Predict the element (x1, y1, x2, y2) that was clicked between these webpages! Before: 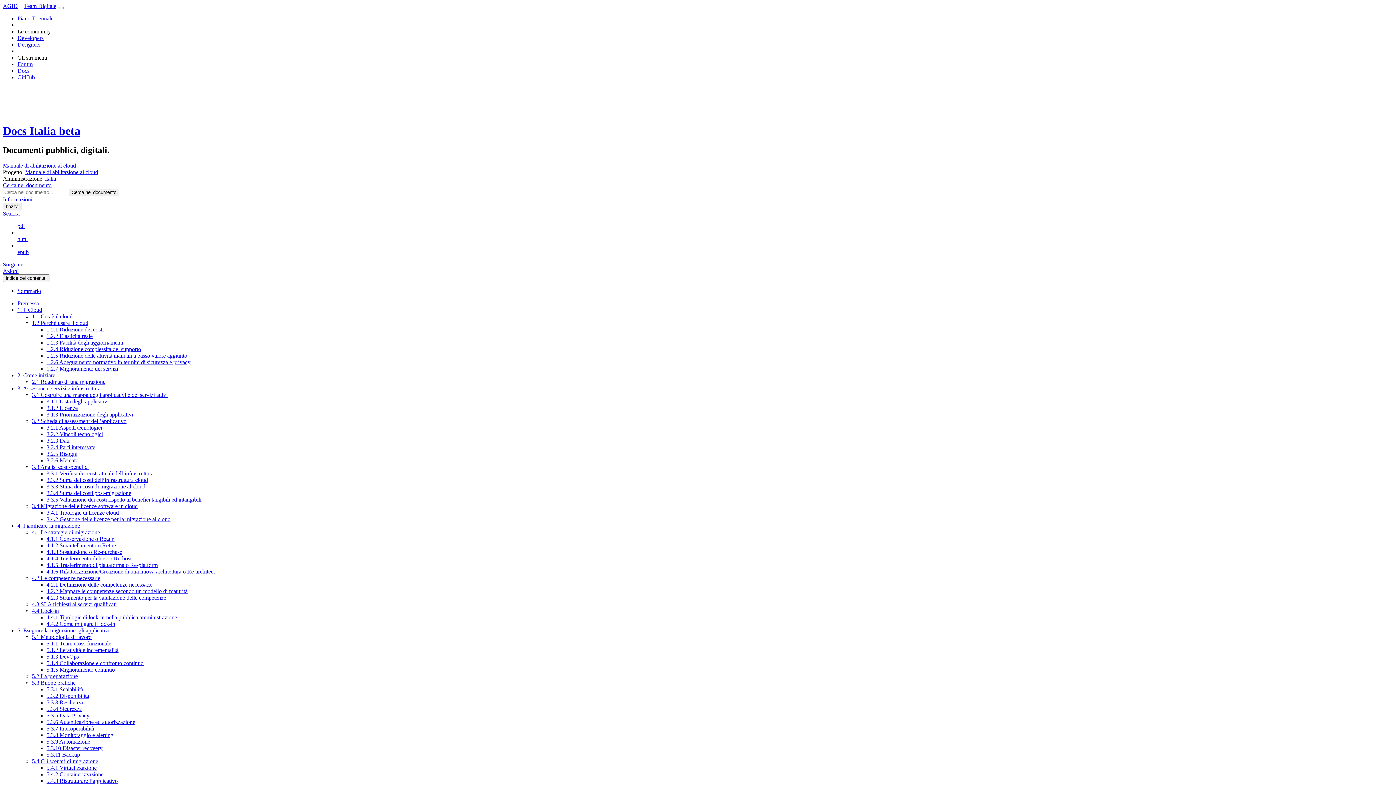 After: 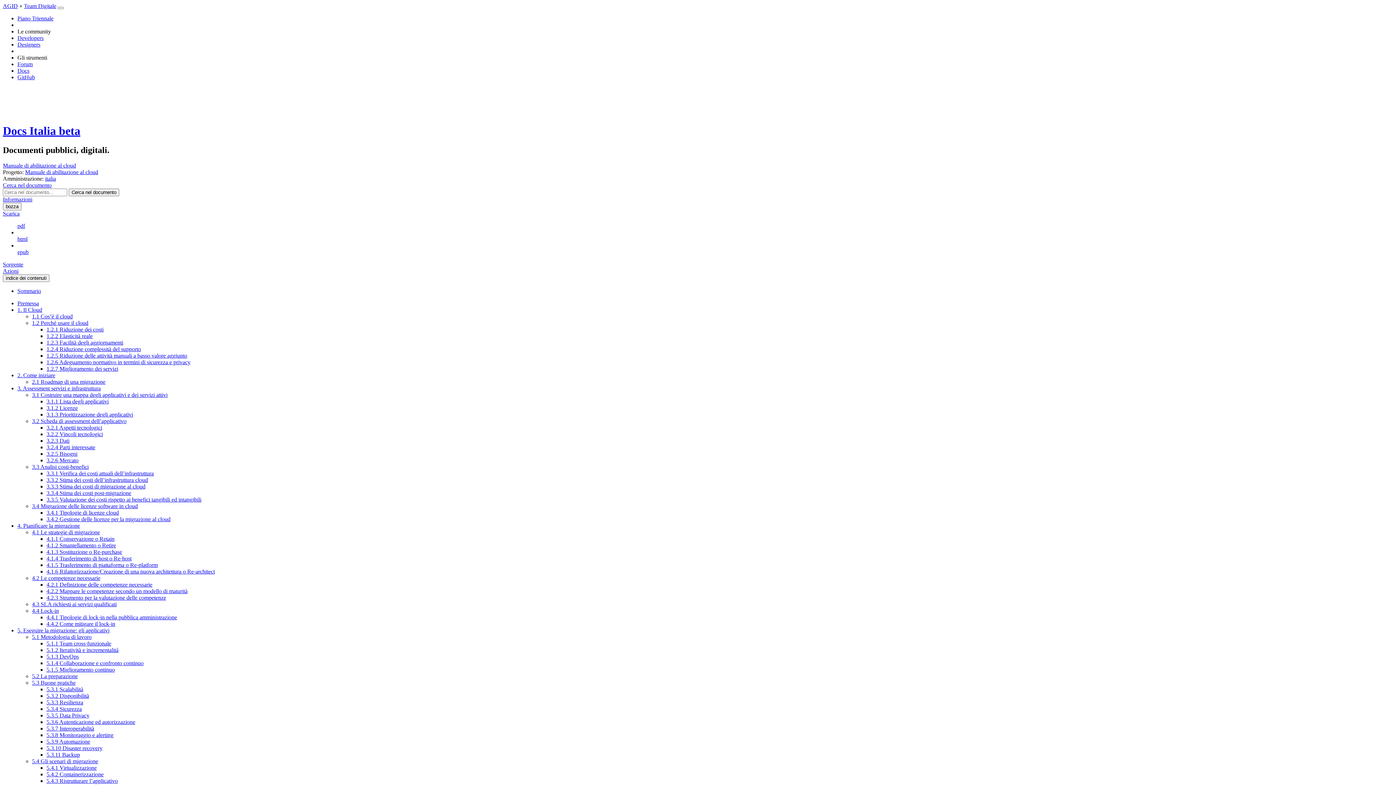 Action: bbox: (32, 529, 100, 535) label: 4.1 Le strategie di migrazione